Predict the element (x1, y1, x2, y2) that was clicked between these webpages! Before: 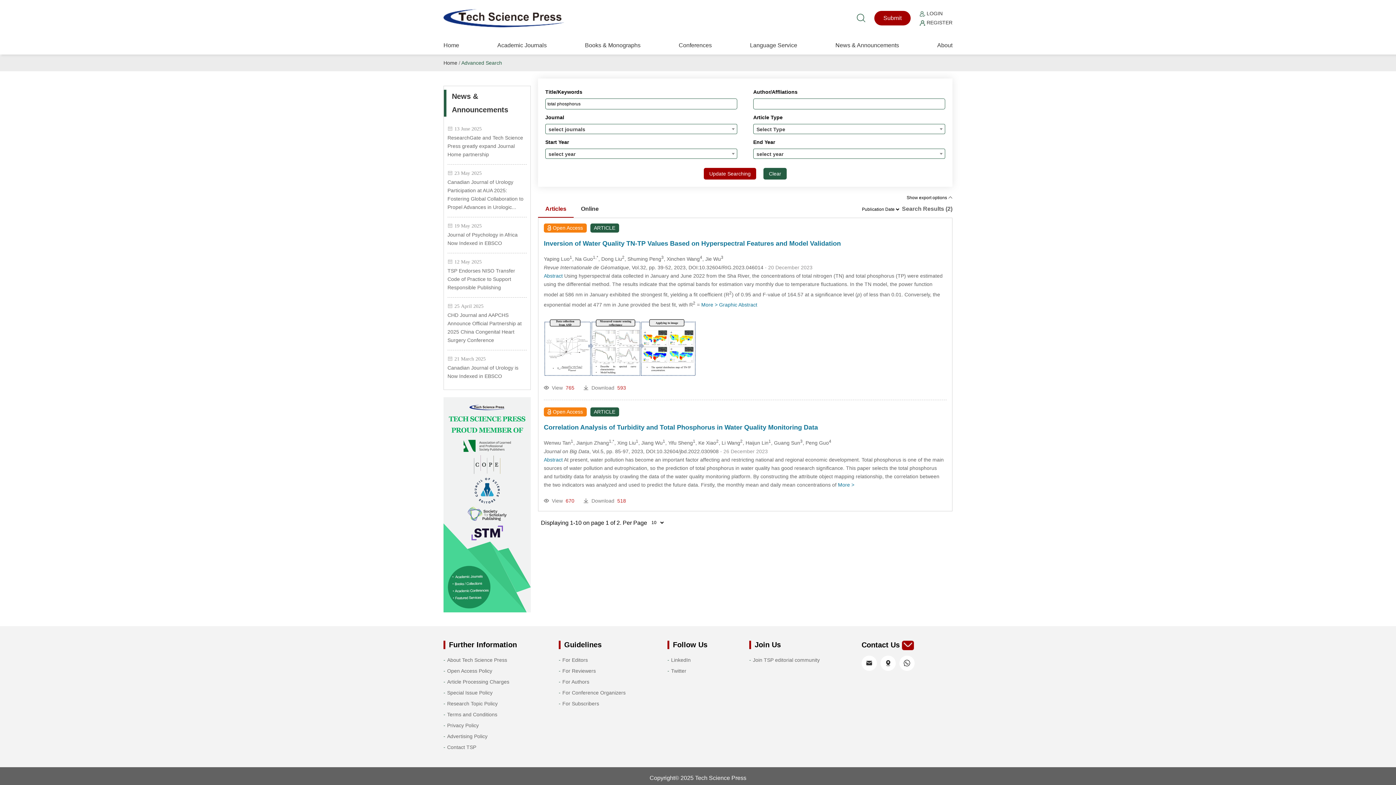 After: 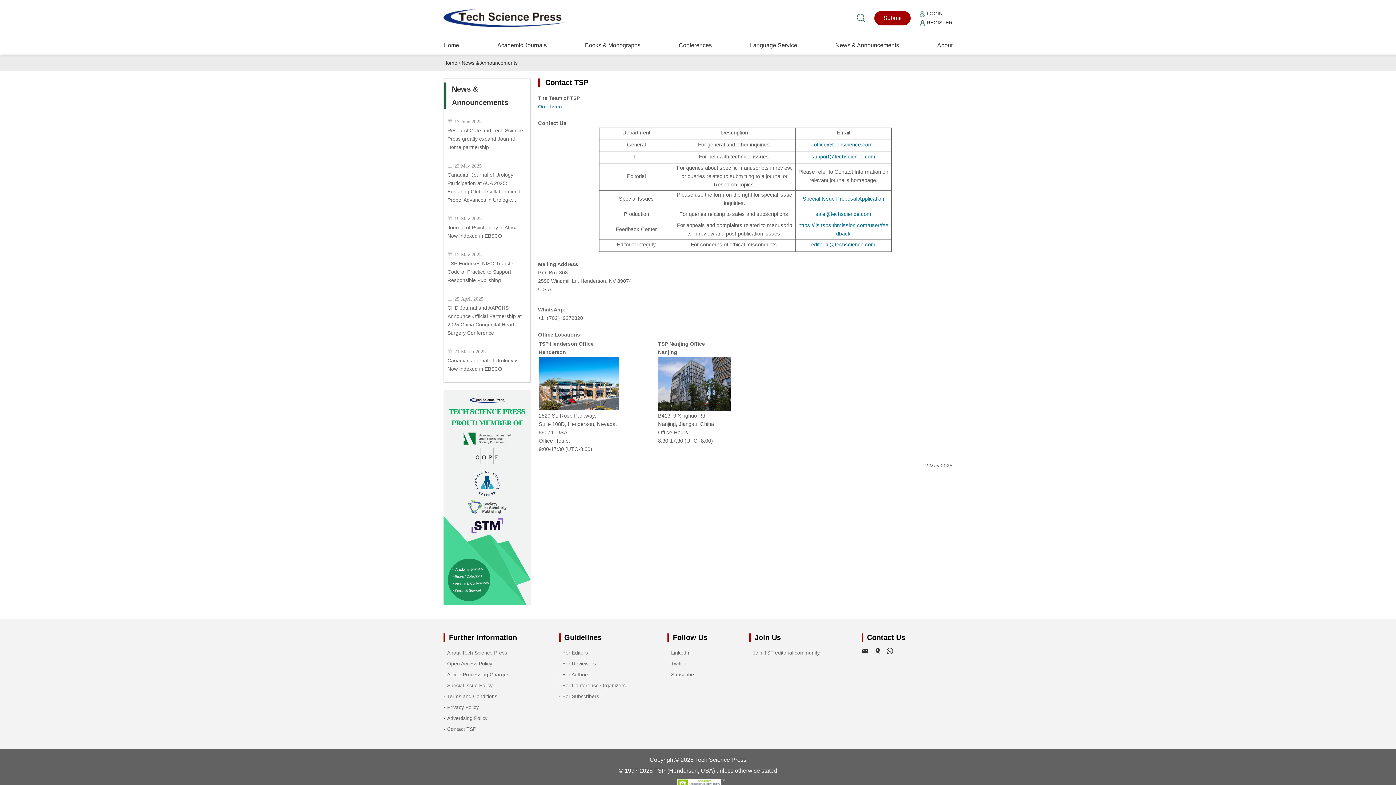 Action: bbox: (865, 661, 873, 667)